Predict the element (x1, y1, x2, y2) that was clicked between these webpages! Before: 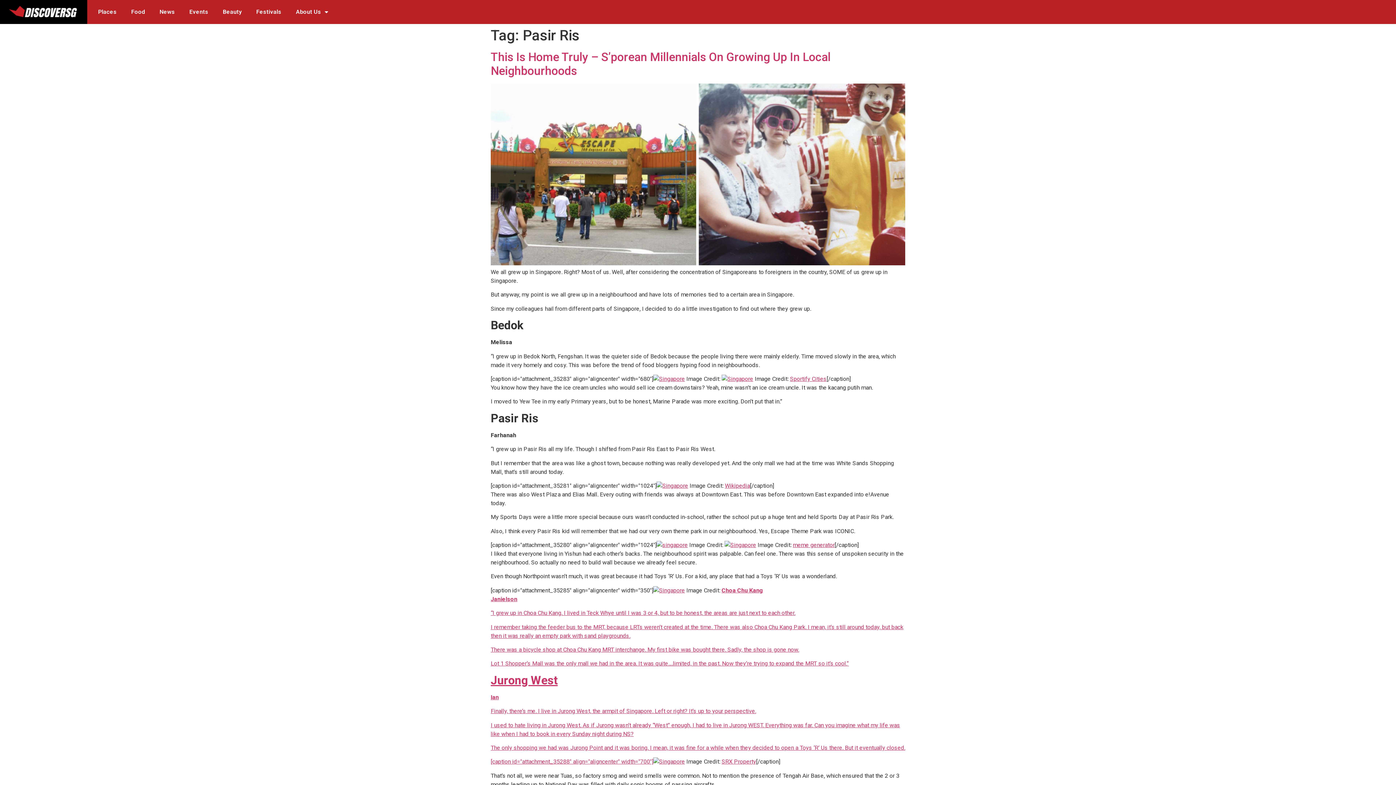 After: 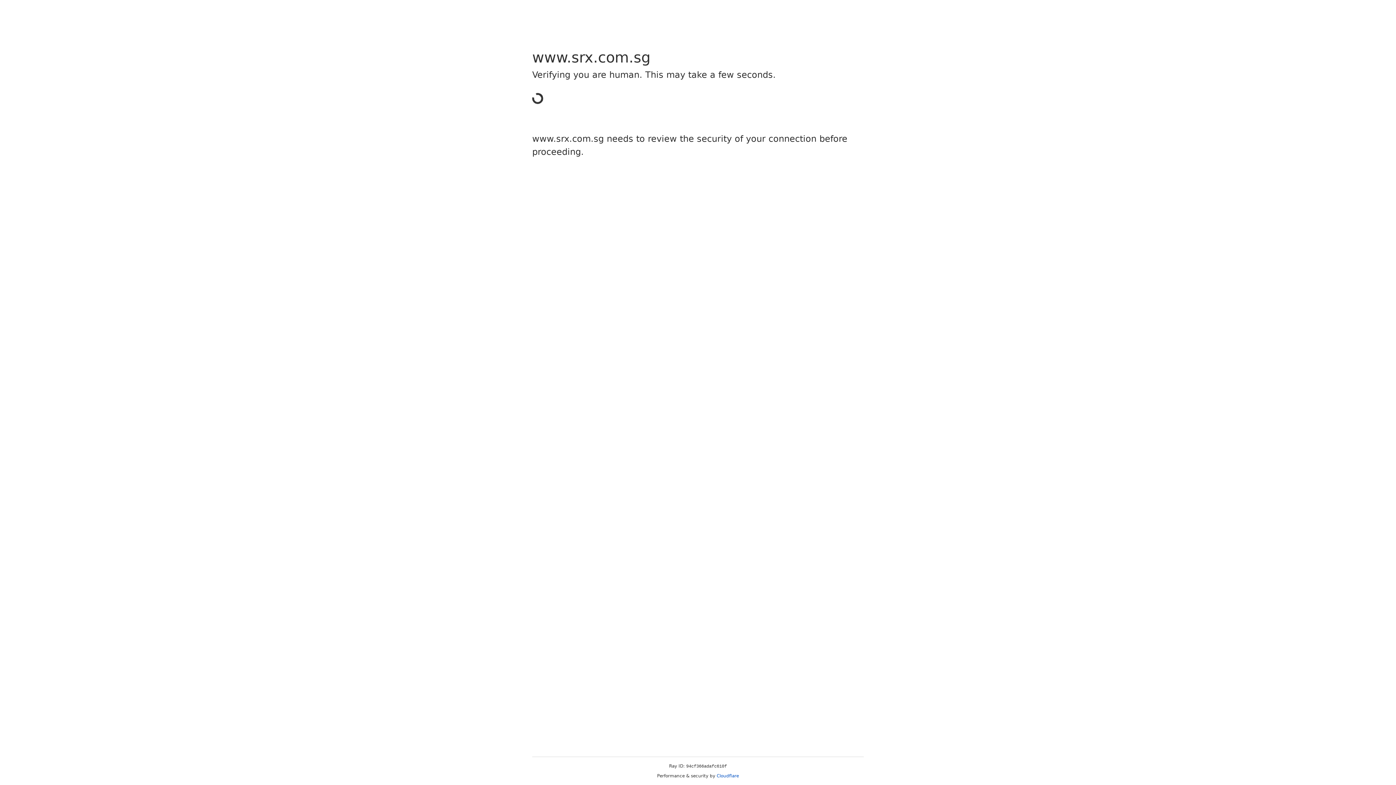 Action: bbox: (721, 758, 756, 765) label: SRX Property